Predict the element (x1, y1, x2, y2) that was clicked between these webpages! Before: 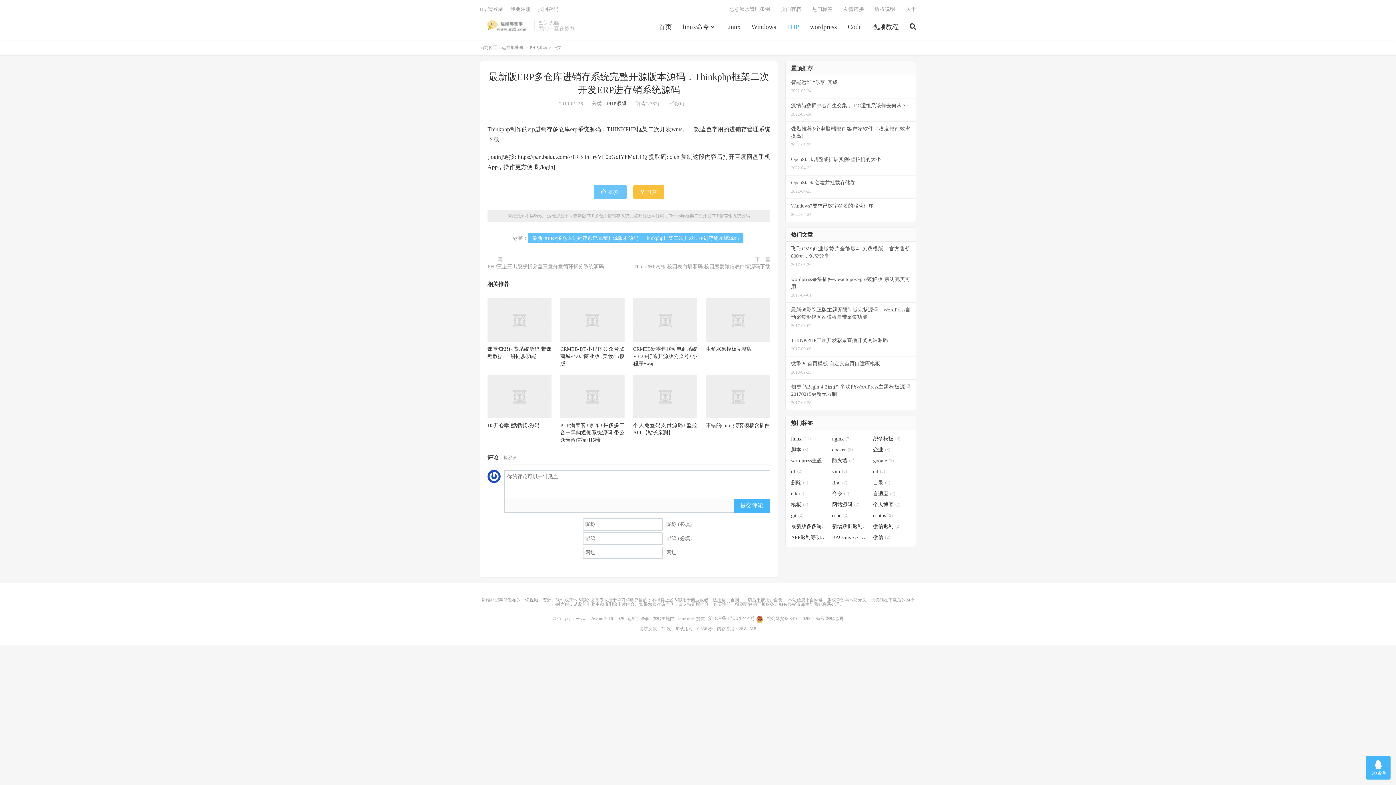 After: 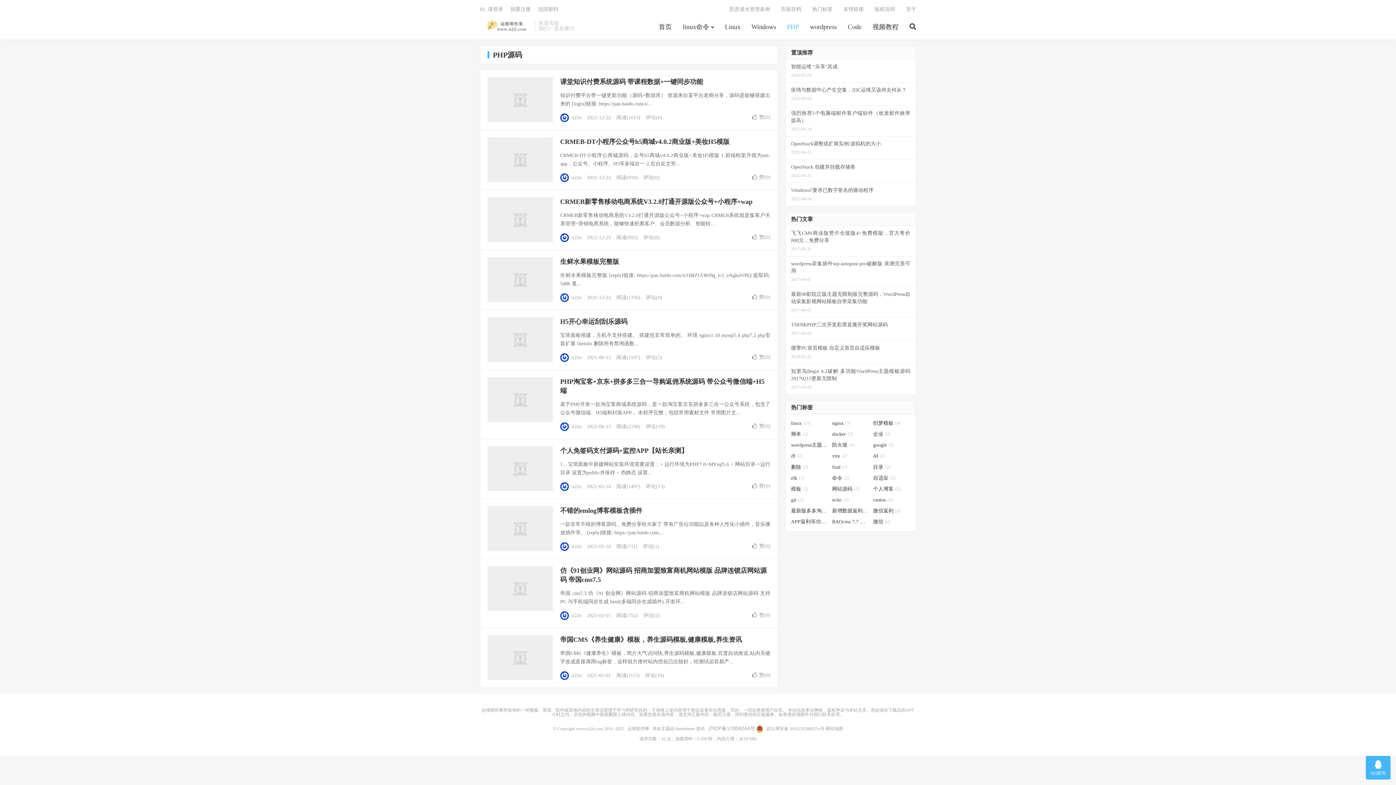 Action: bbox: (787, 20, 799, 34) label: PHP